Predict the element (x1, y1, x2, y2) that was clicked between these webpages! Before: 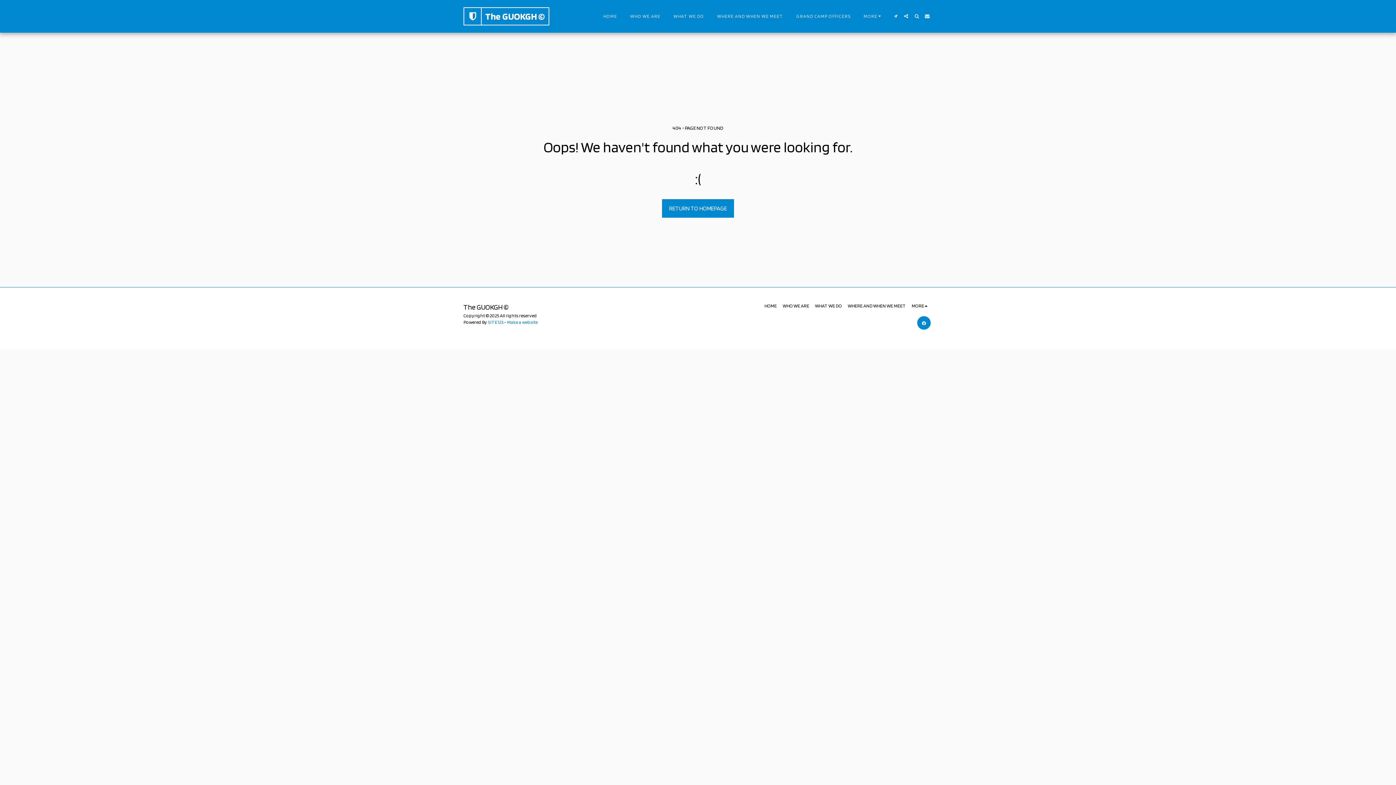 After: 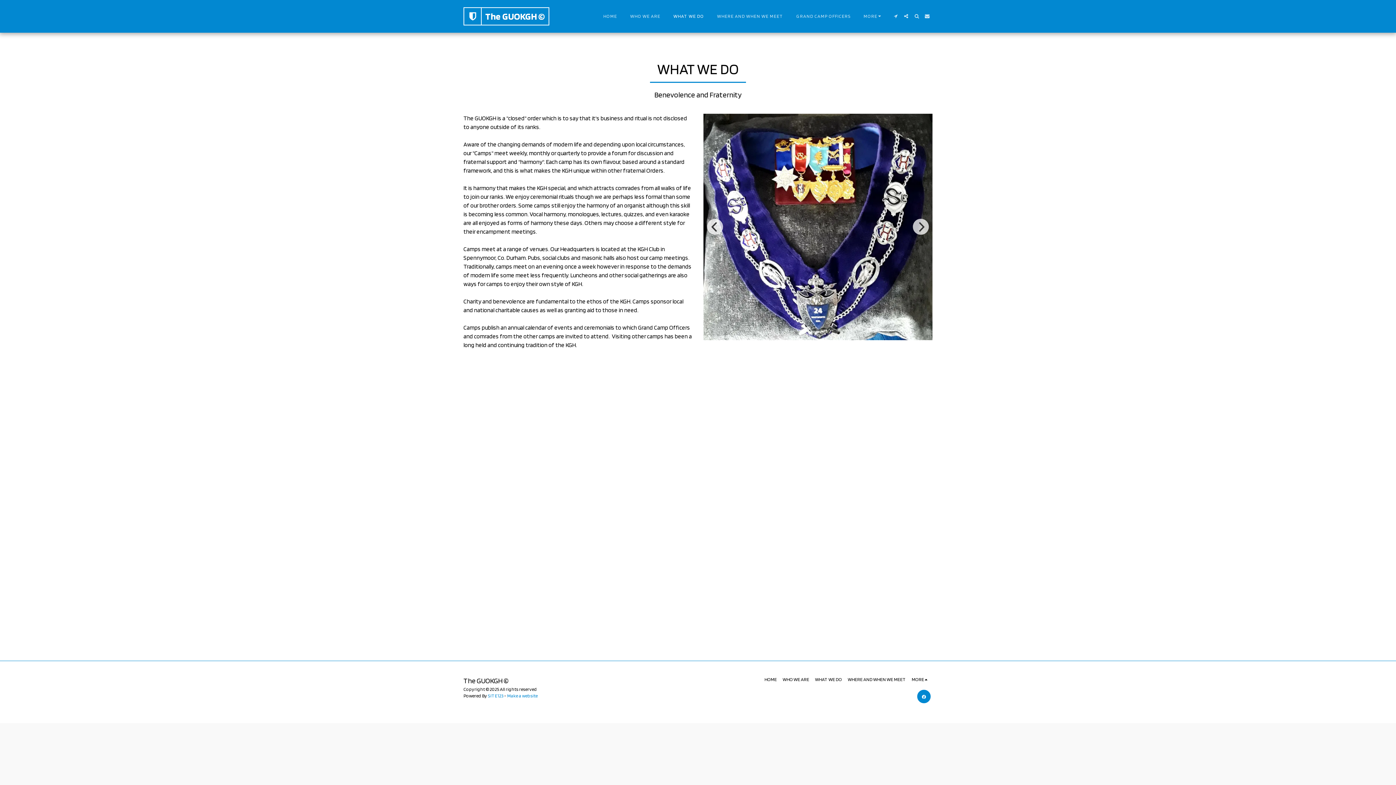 Action: label: WHAT WE DO bbox: (815, 302, 842, 309)